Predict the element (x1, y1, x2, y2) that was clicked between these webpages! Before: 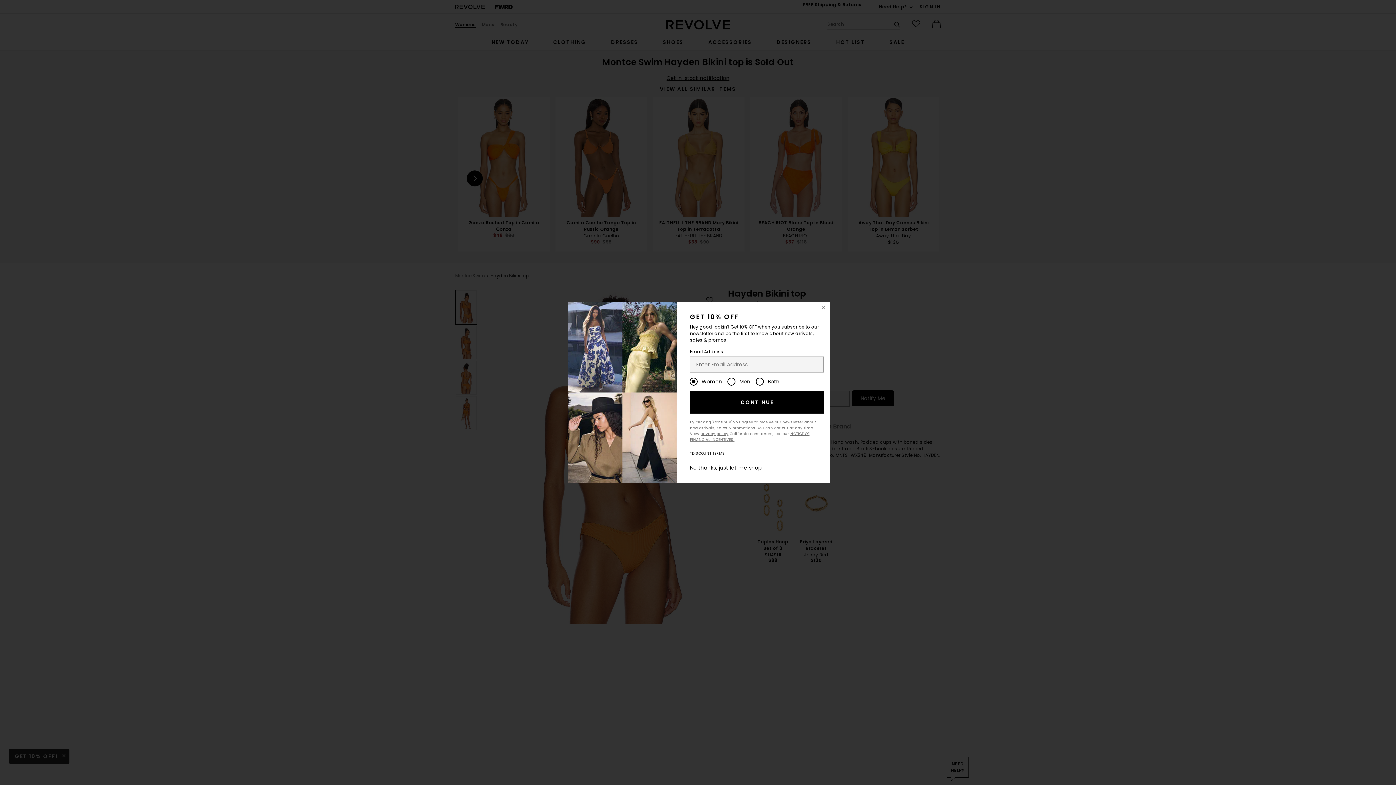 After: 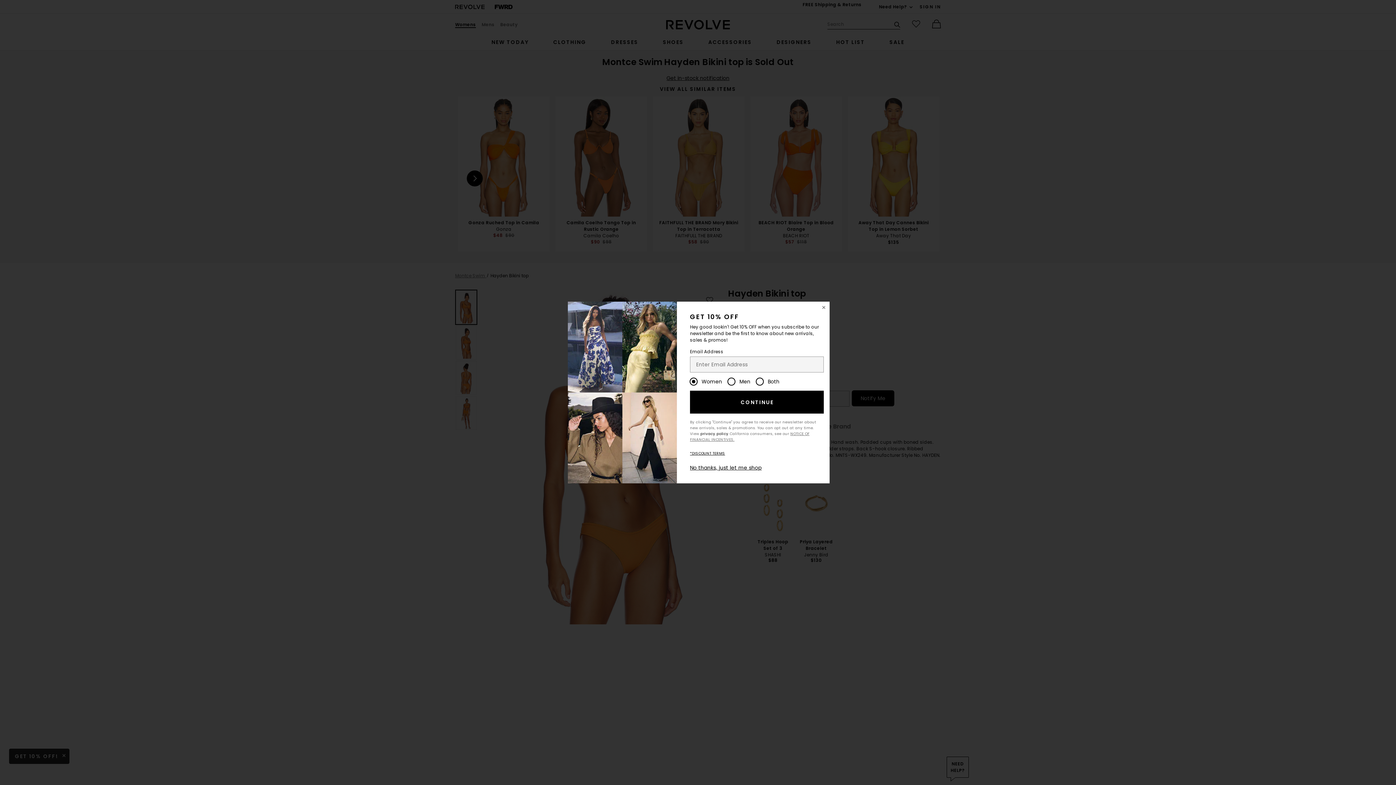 Action: bbox: (700, 431, 728, 436) label: privacy policy